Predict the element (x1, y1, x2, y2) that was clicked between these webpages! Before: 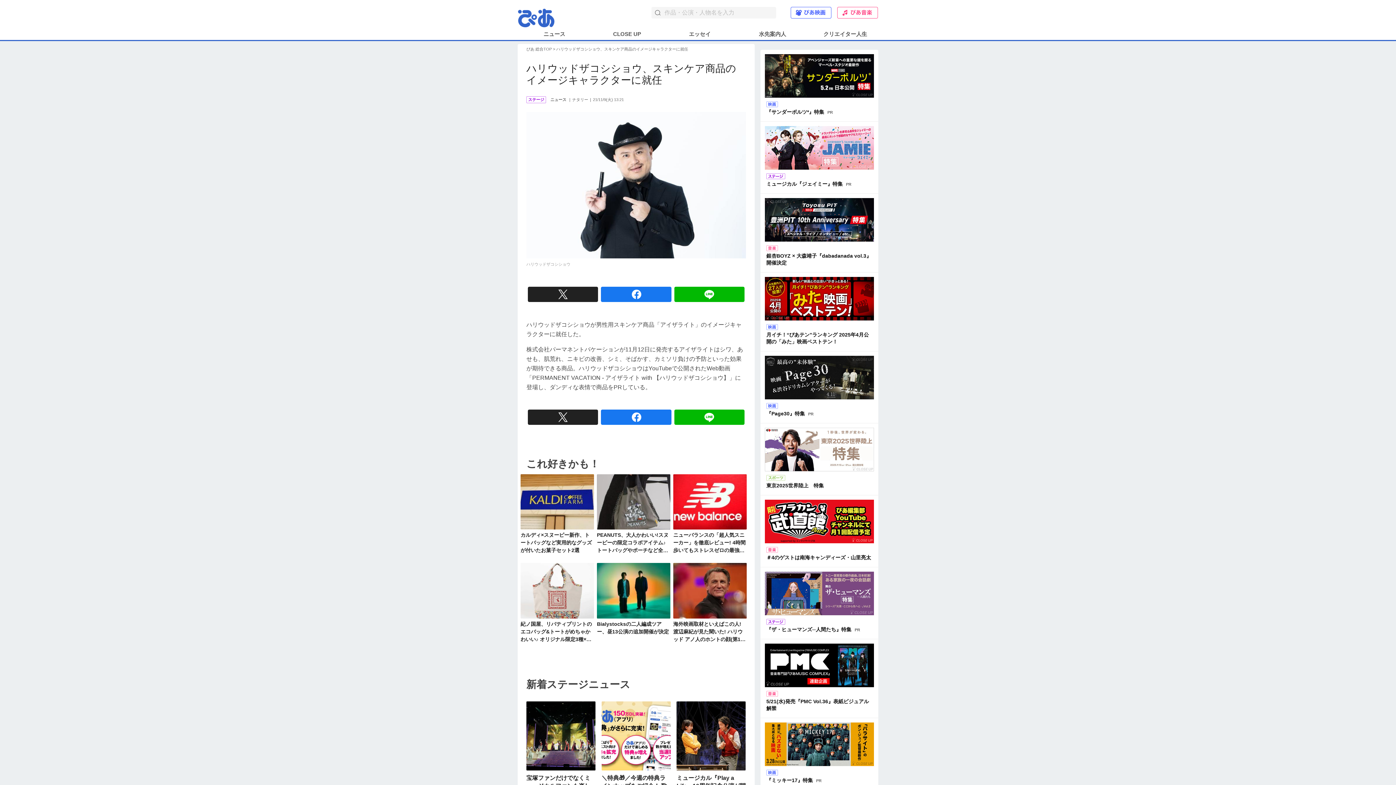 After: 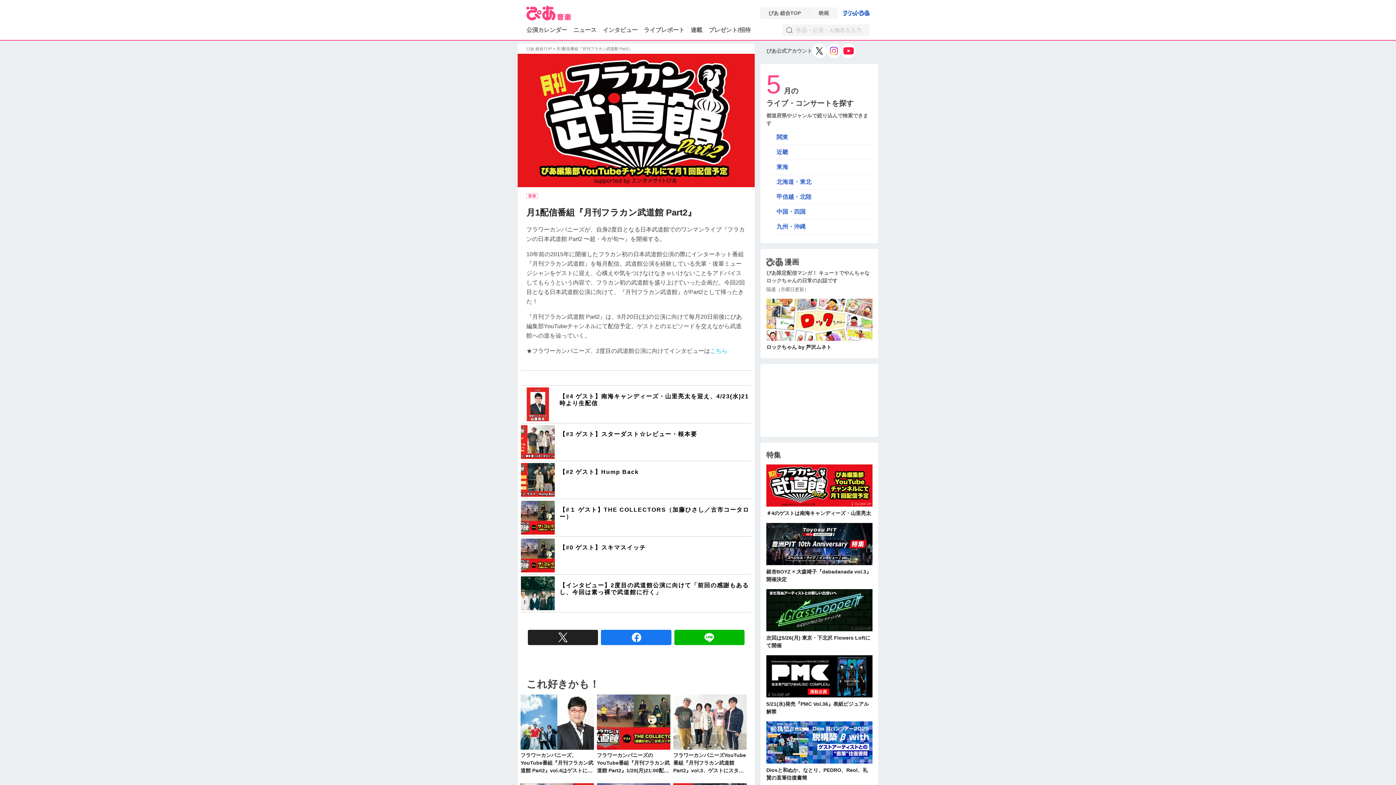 Action: label: ＃4のゲストは南海キャンディーズ・山里亮太 bbox: (765, 500, 874, 562)